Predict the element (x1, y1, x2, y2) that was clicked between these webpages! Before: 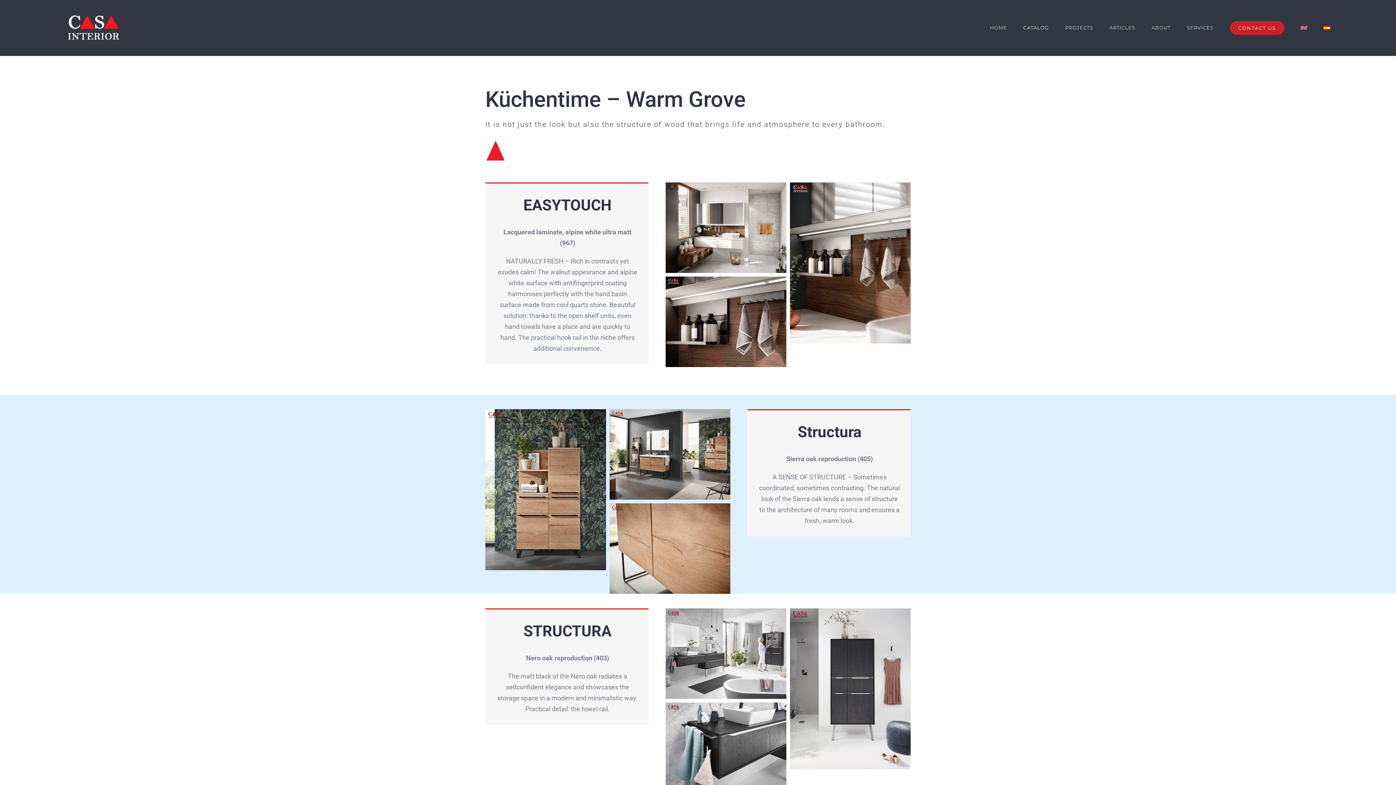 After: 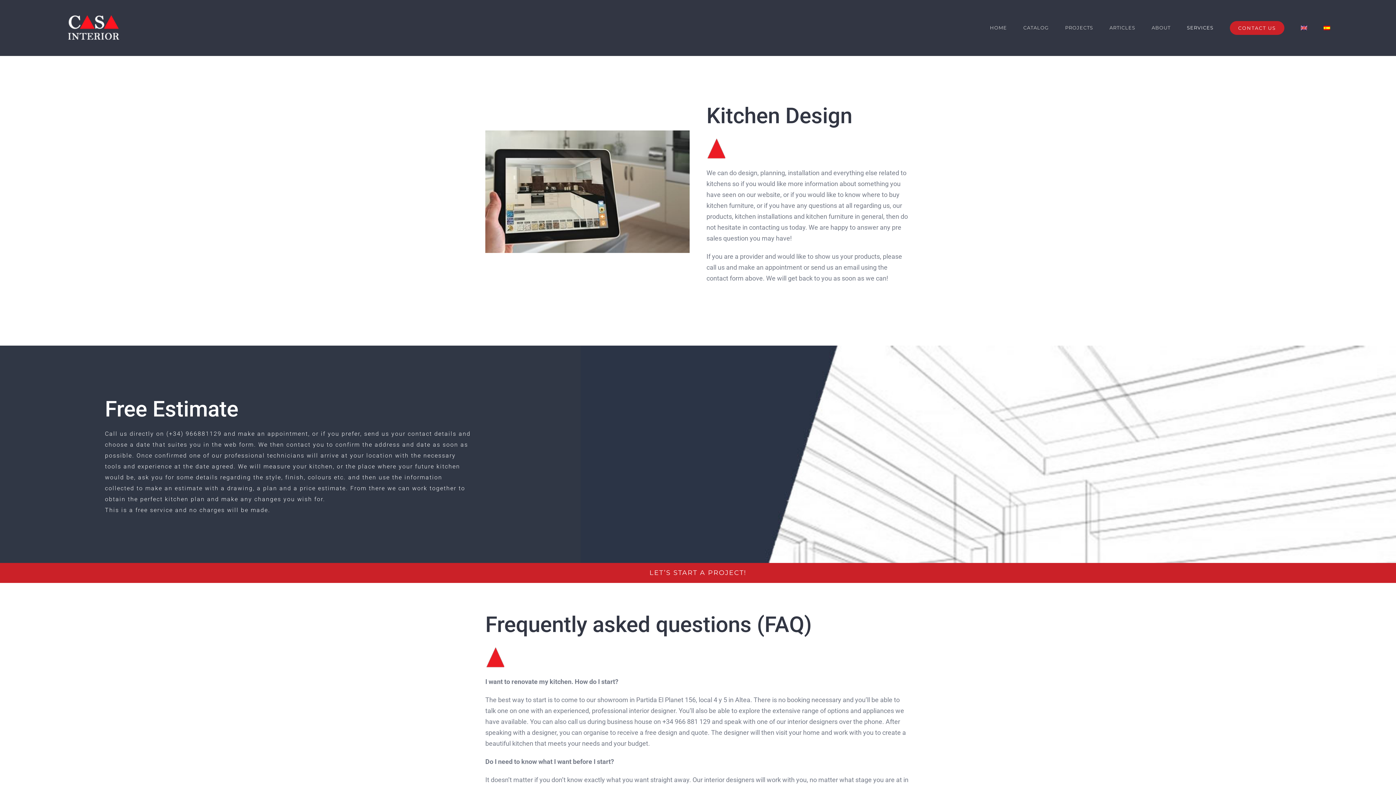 Action: label: SERVICES bbox: (1187, 13, 1213, 42)